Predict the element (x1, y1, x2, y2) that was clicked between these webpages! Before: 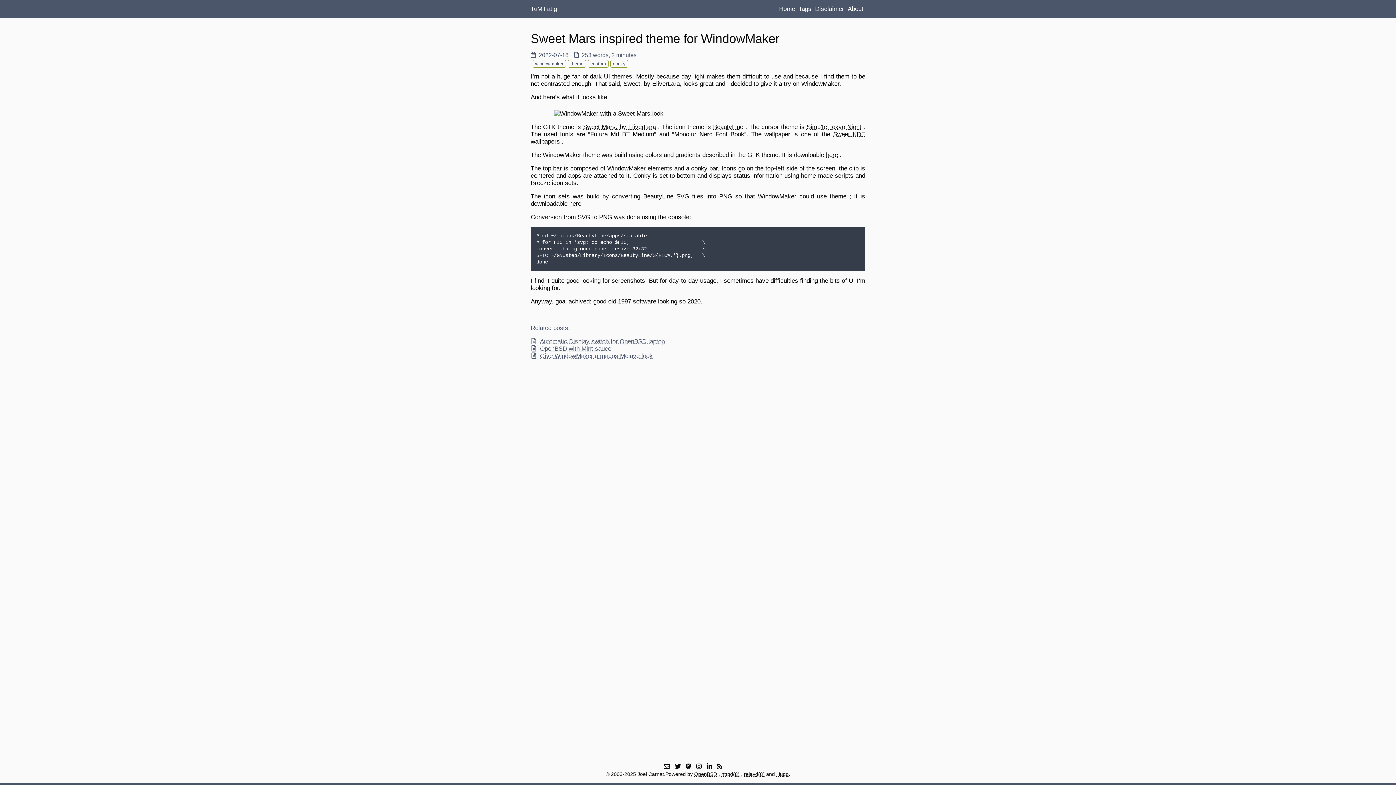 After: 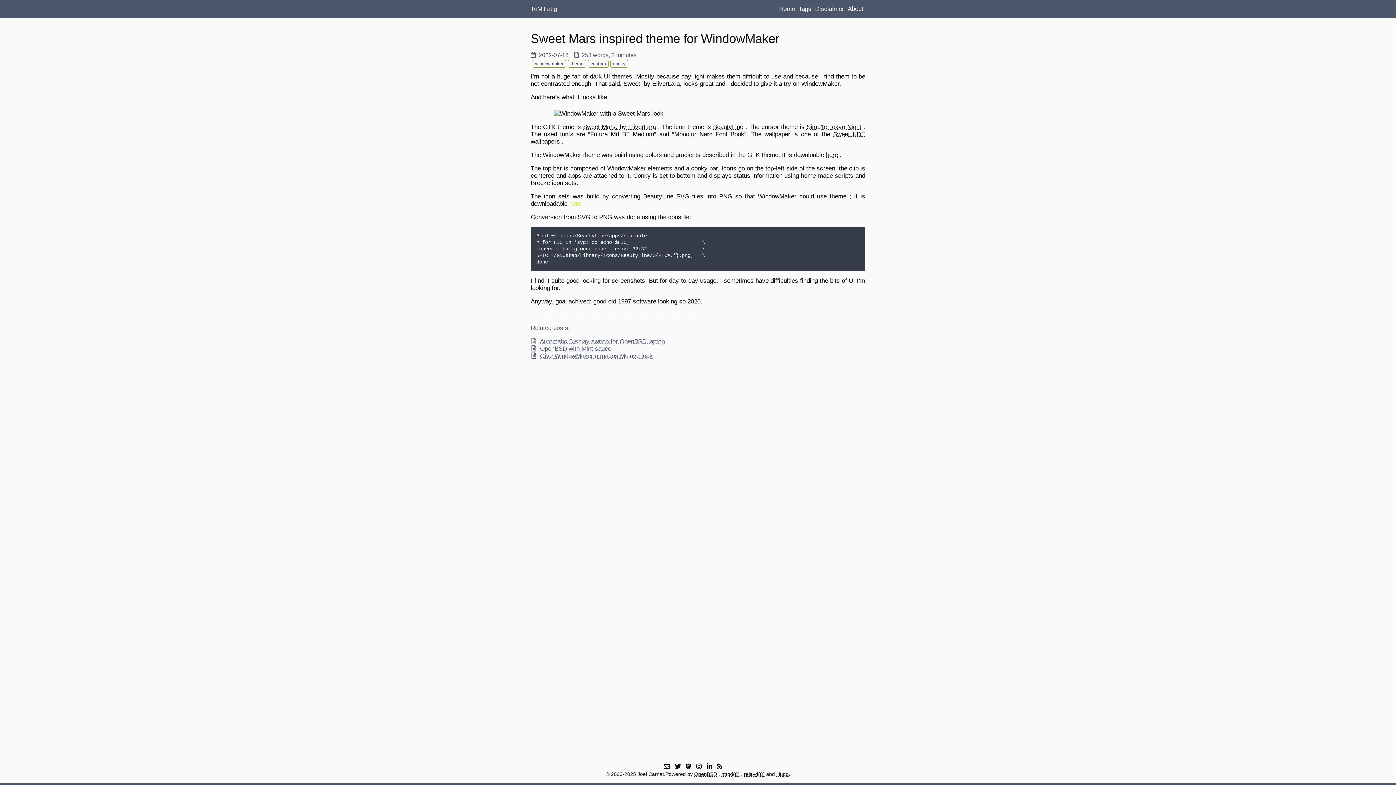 Action: bbox: (569, 200, 581, 207) label: here